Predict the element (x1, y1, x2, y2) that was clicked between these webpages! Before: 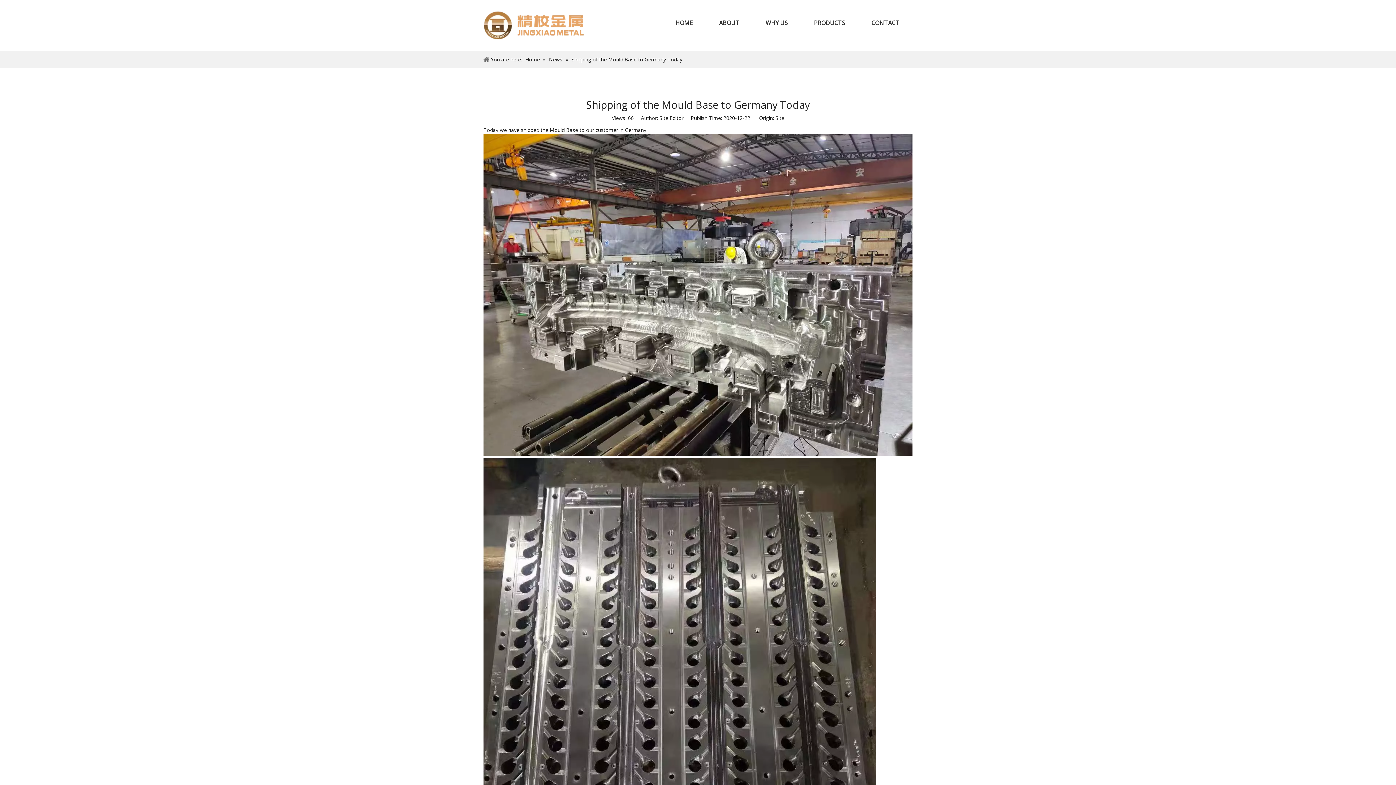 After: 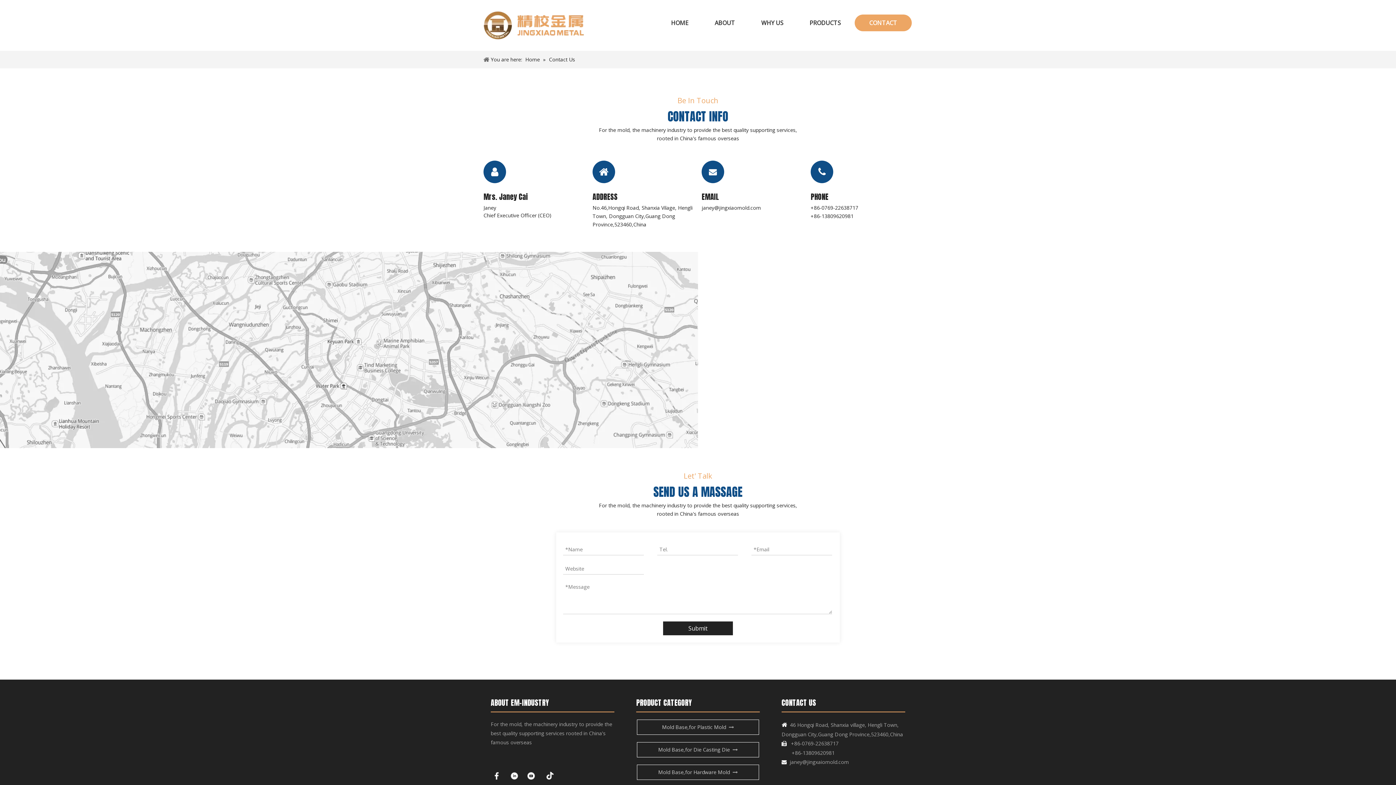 Action: label: CONTACT bbox: (859, 14, 912, 31)